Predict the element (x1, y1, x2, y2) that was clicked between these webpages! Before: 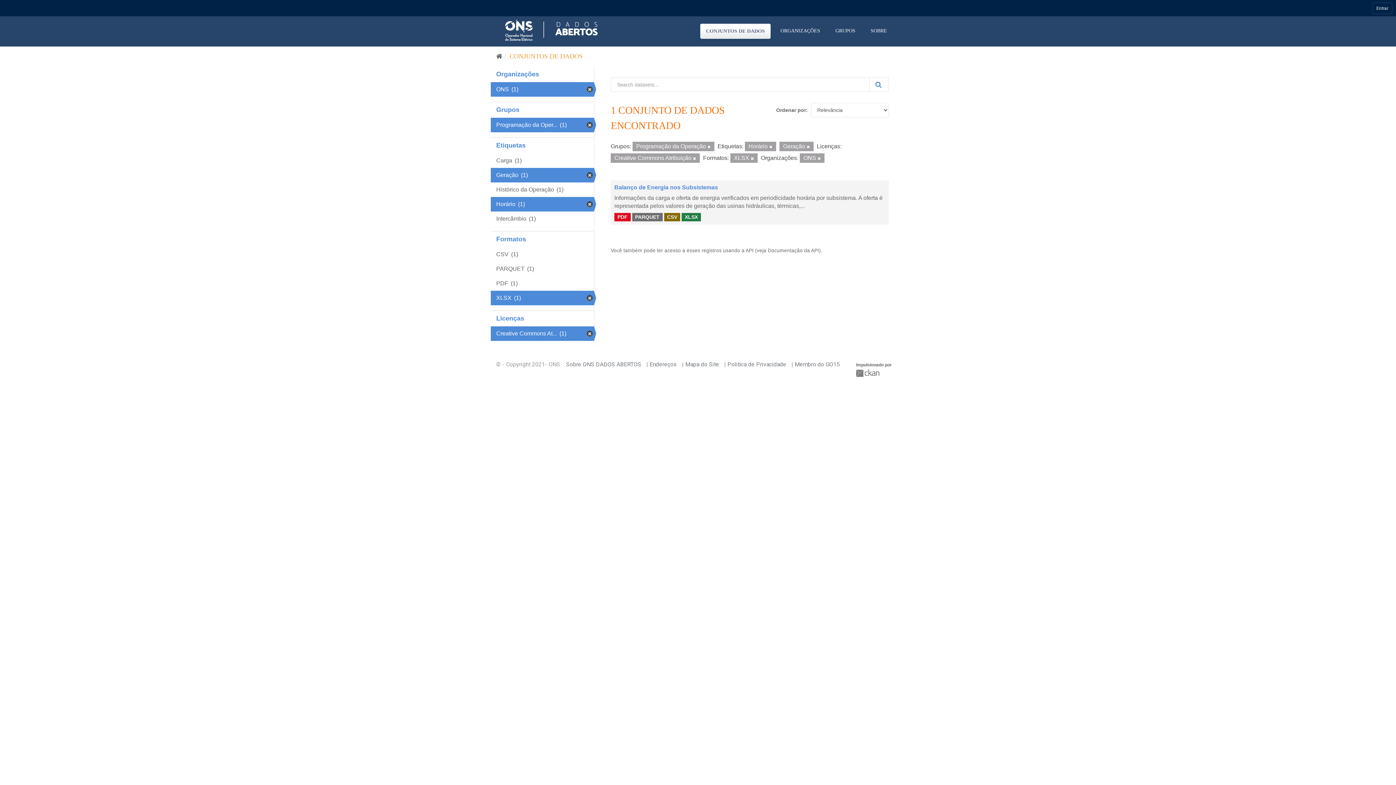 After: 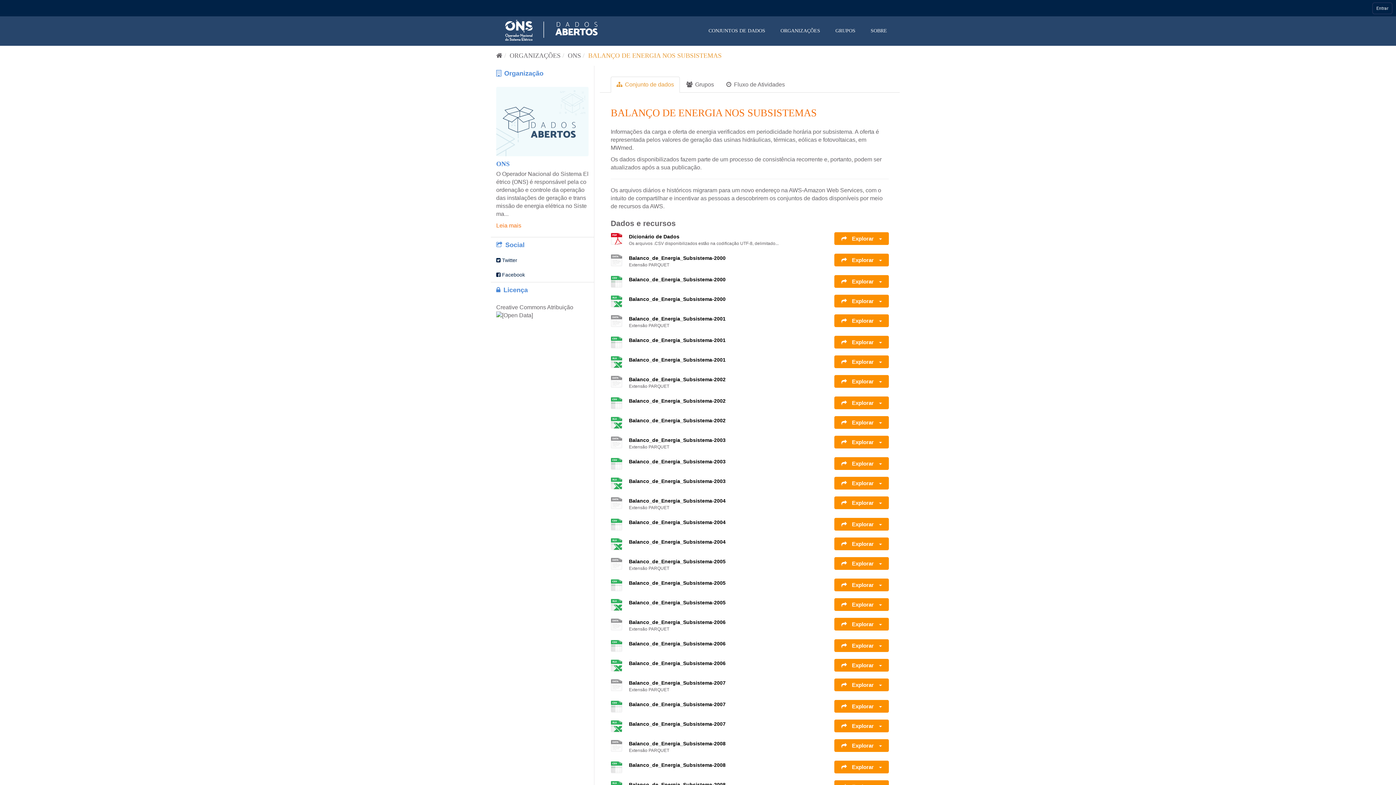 Action: label: PARQUET bbox: (632, 213, 662, 221)